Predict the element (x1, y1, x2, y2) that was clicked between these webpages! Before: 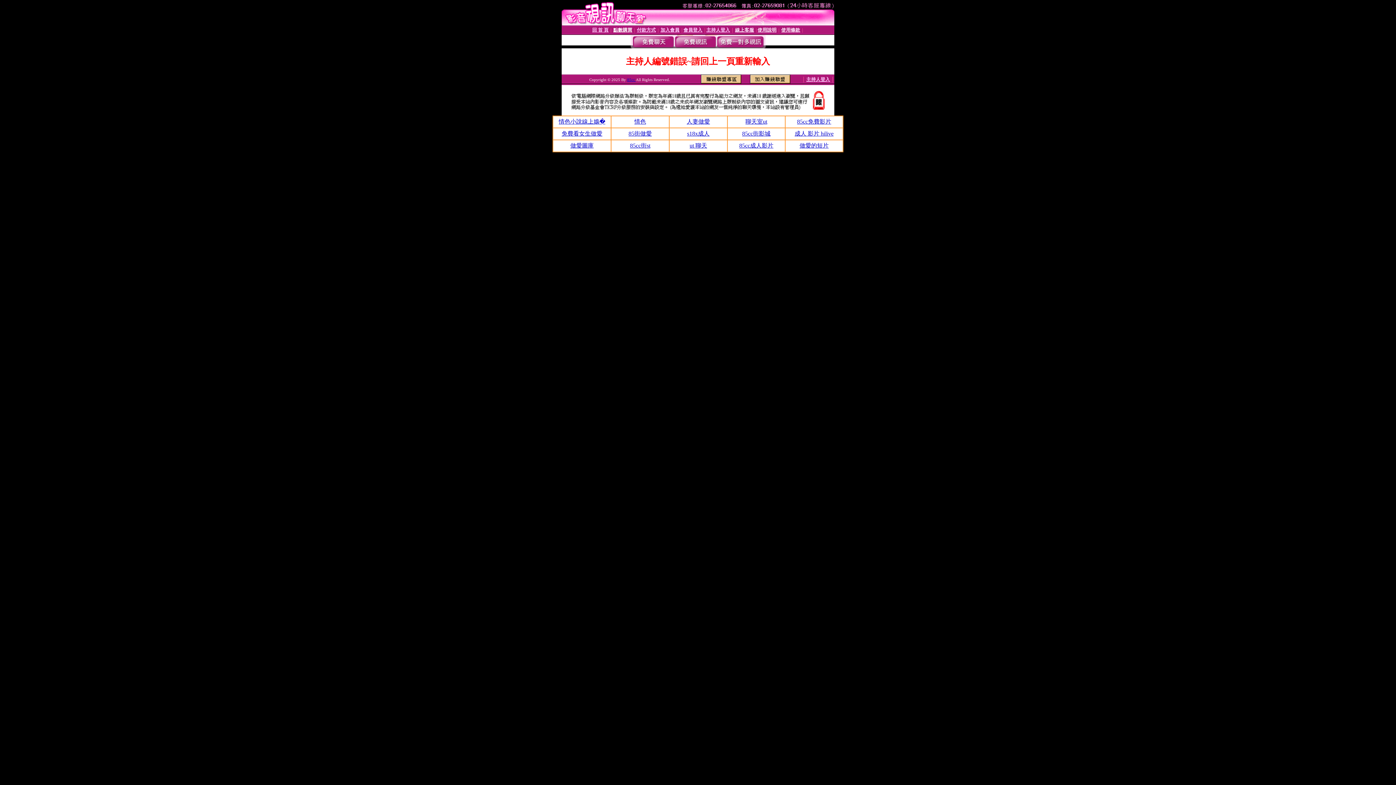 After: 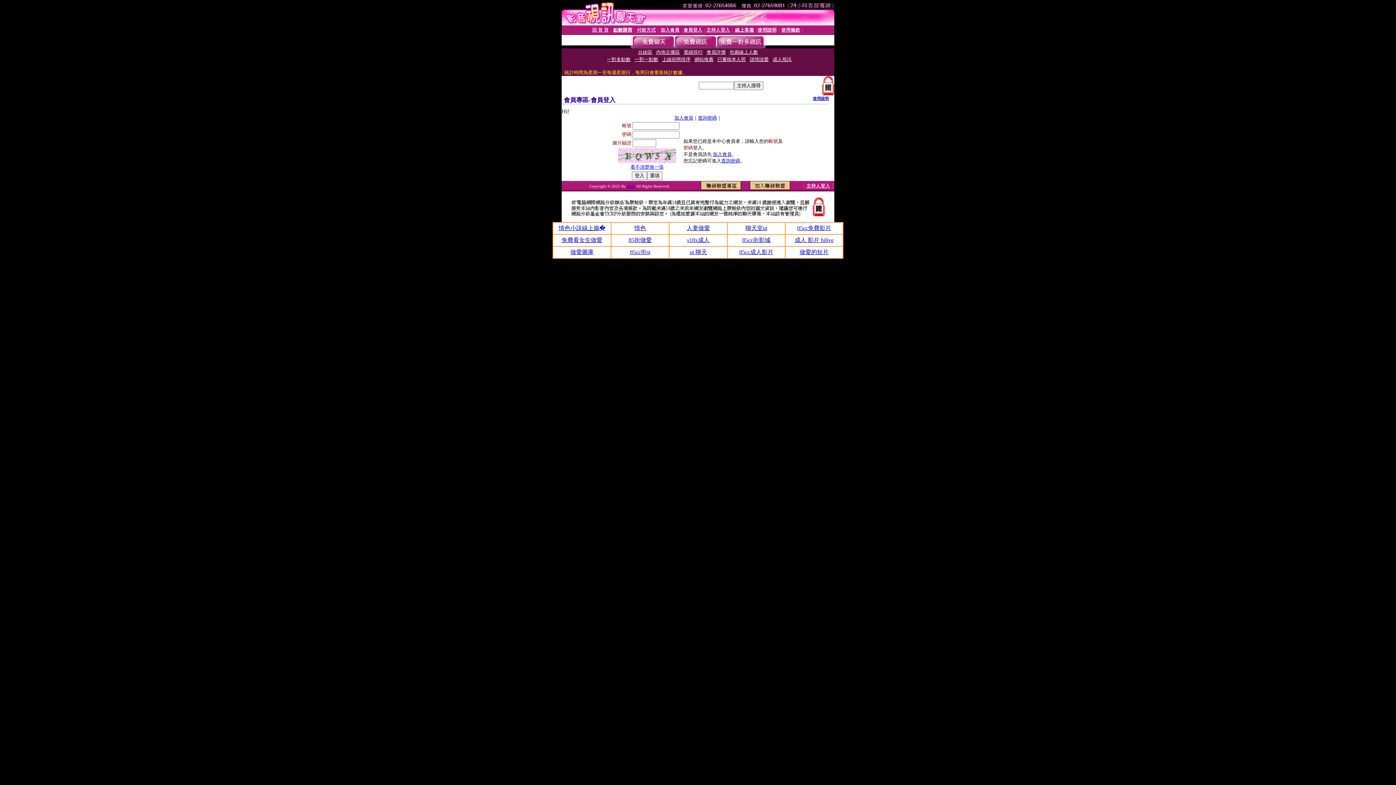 Action: label: 會員登入 bbox: (683, 27, 702, 32)